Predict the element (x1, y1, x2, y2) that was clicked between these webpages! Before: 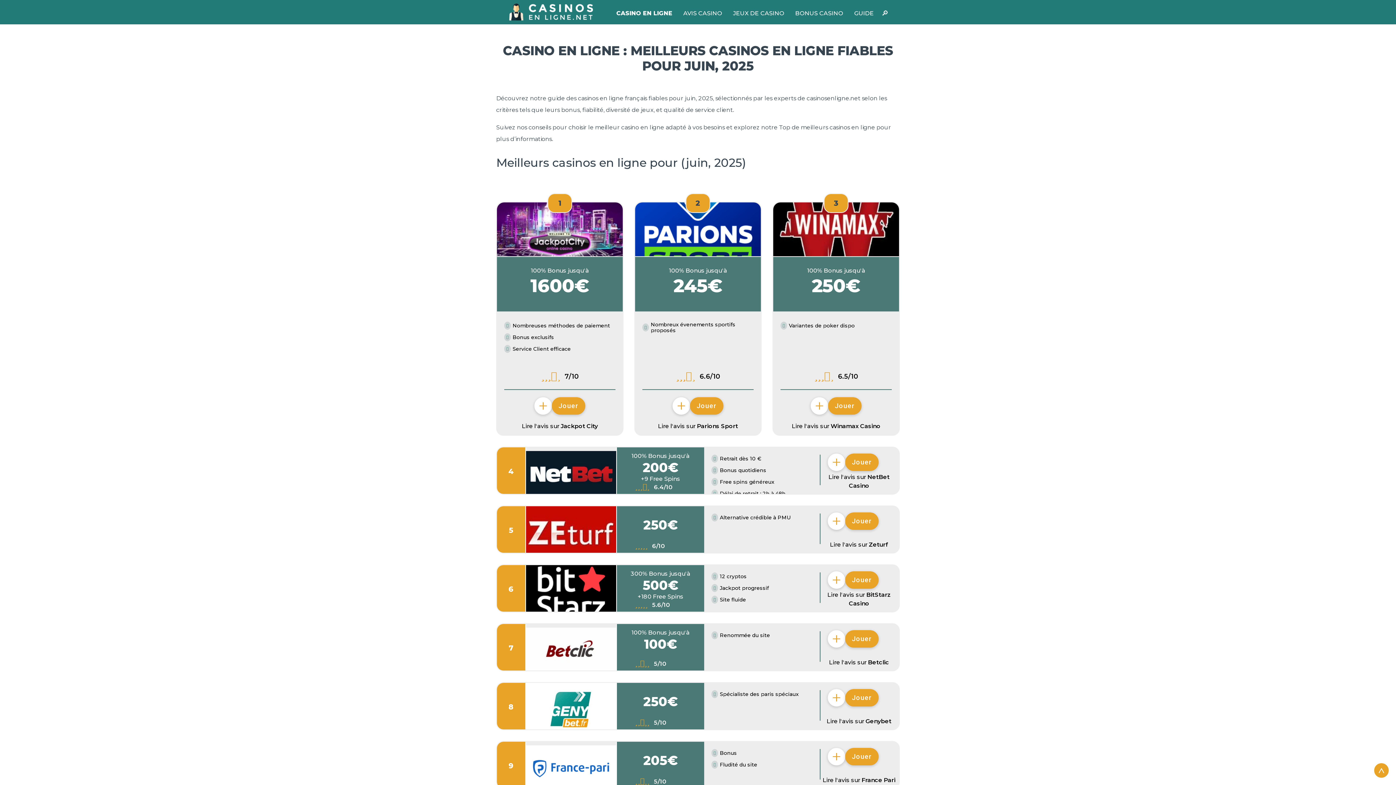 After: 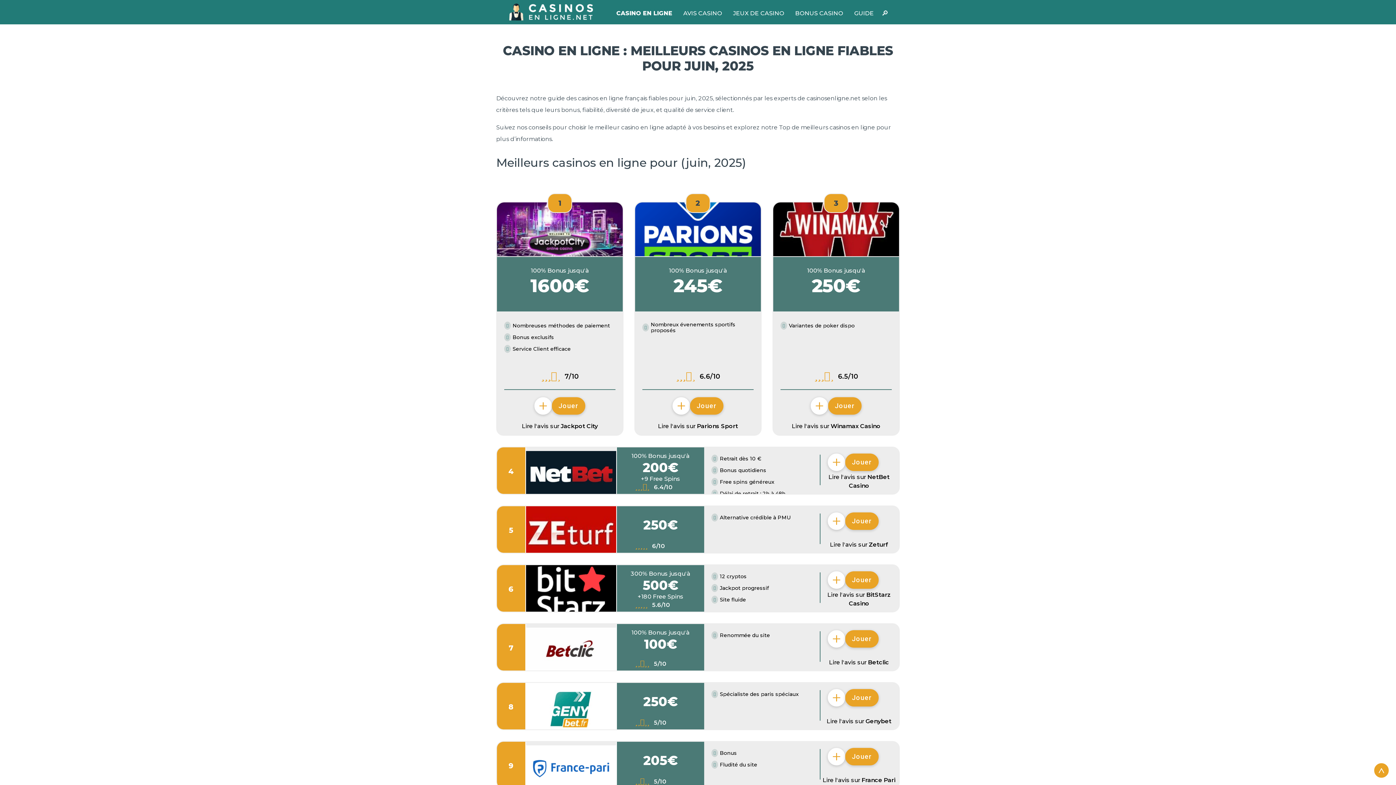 Action: bbox: (497, 201, 622, 257)